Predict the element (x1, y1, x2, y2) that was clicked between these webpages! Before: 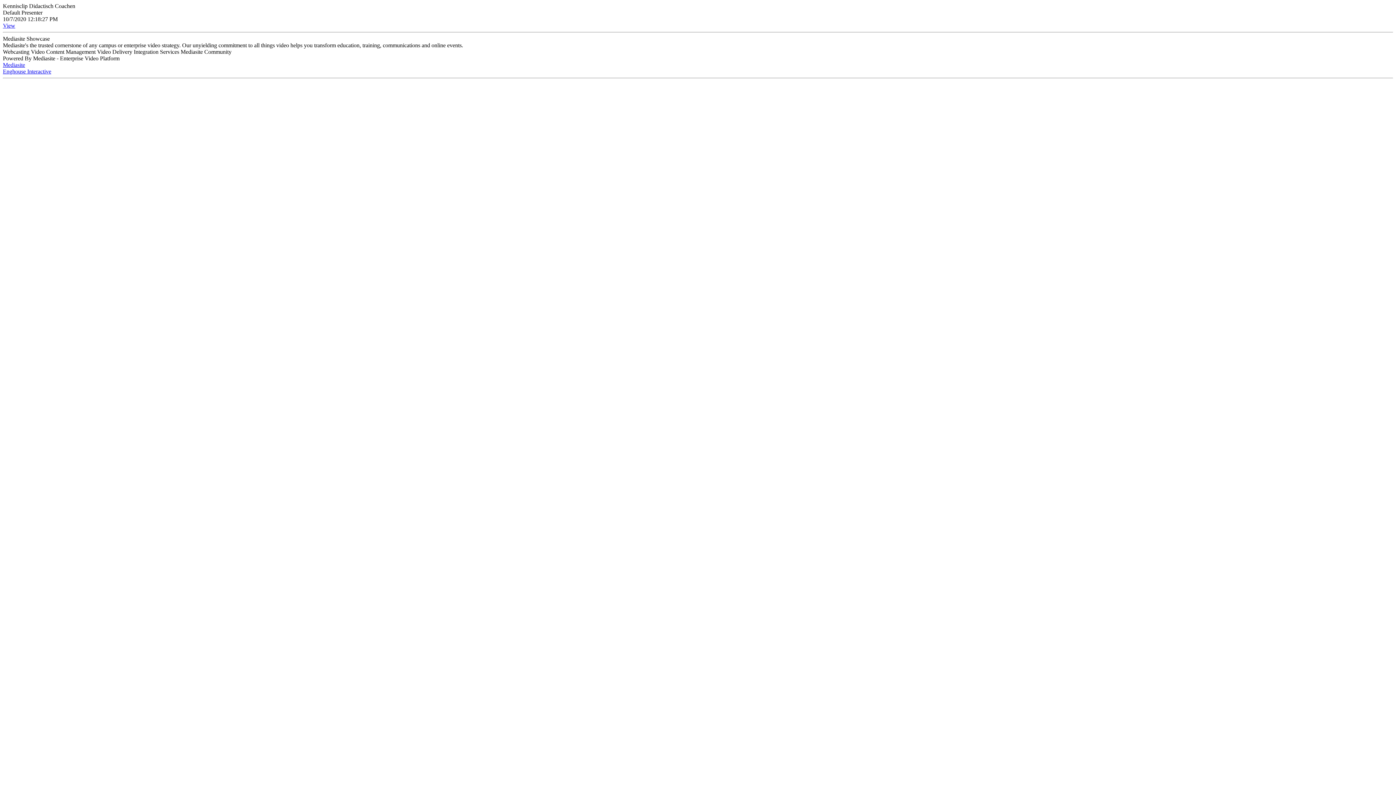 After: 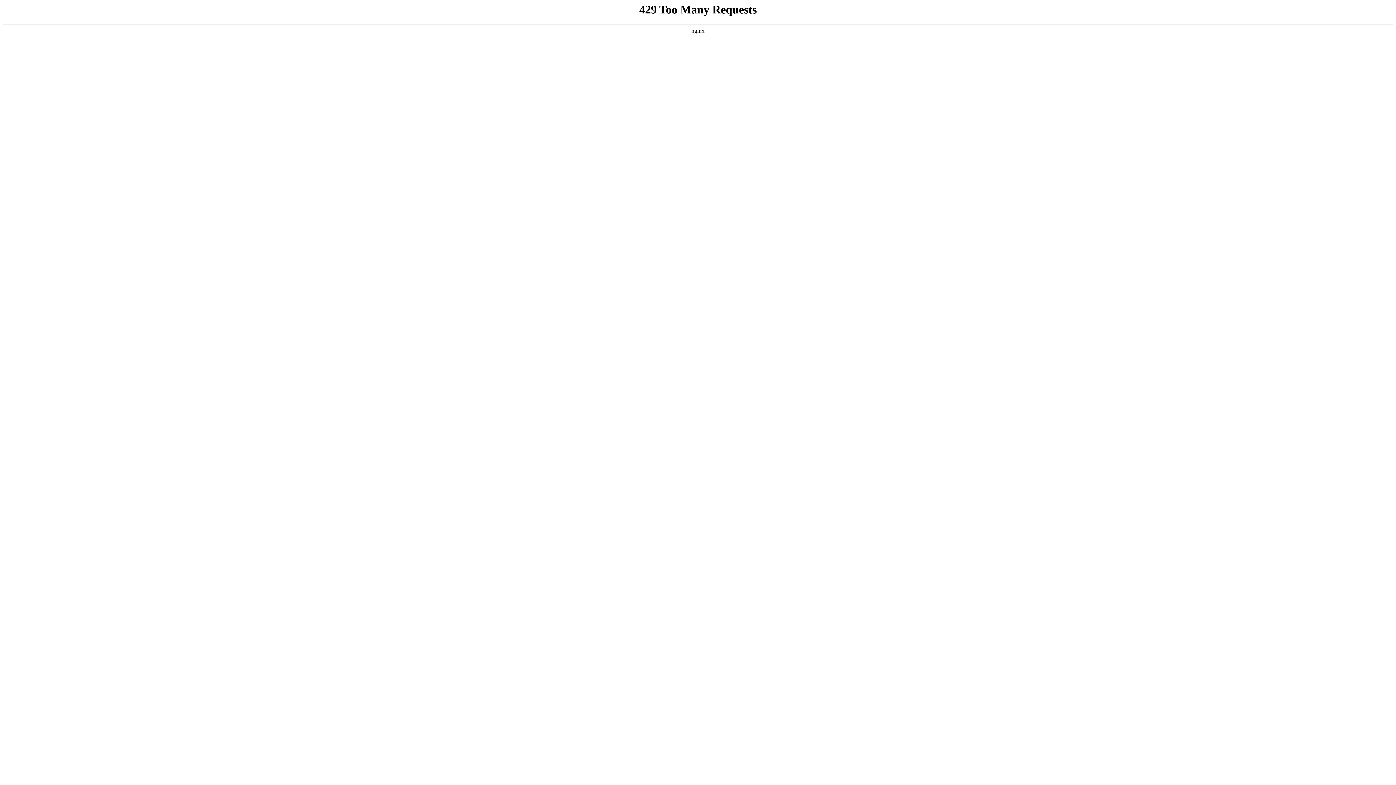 Action: label: Mediasite bbox: (2, 61, 25, 68)